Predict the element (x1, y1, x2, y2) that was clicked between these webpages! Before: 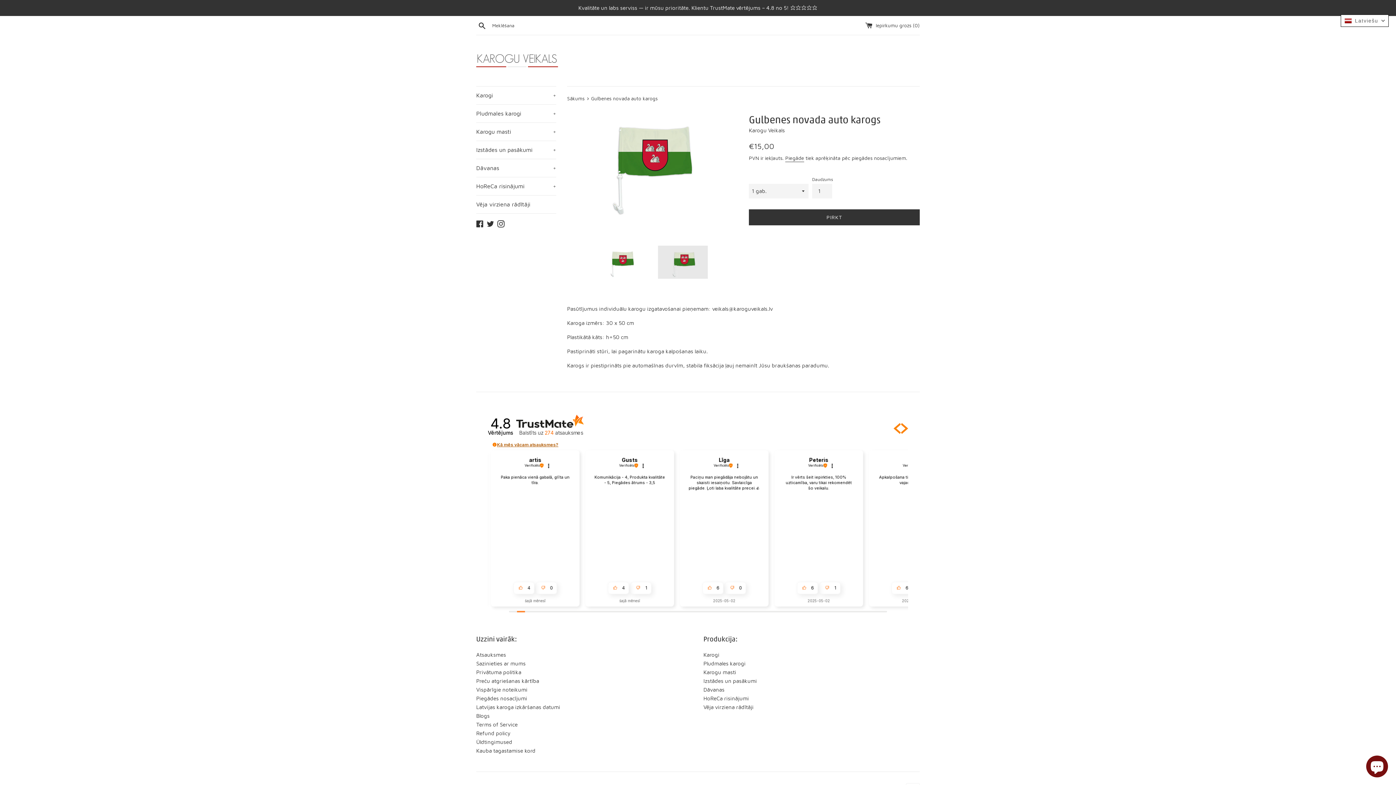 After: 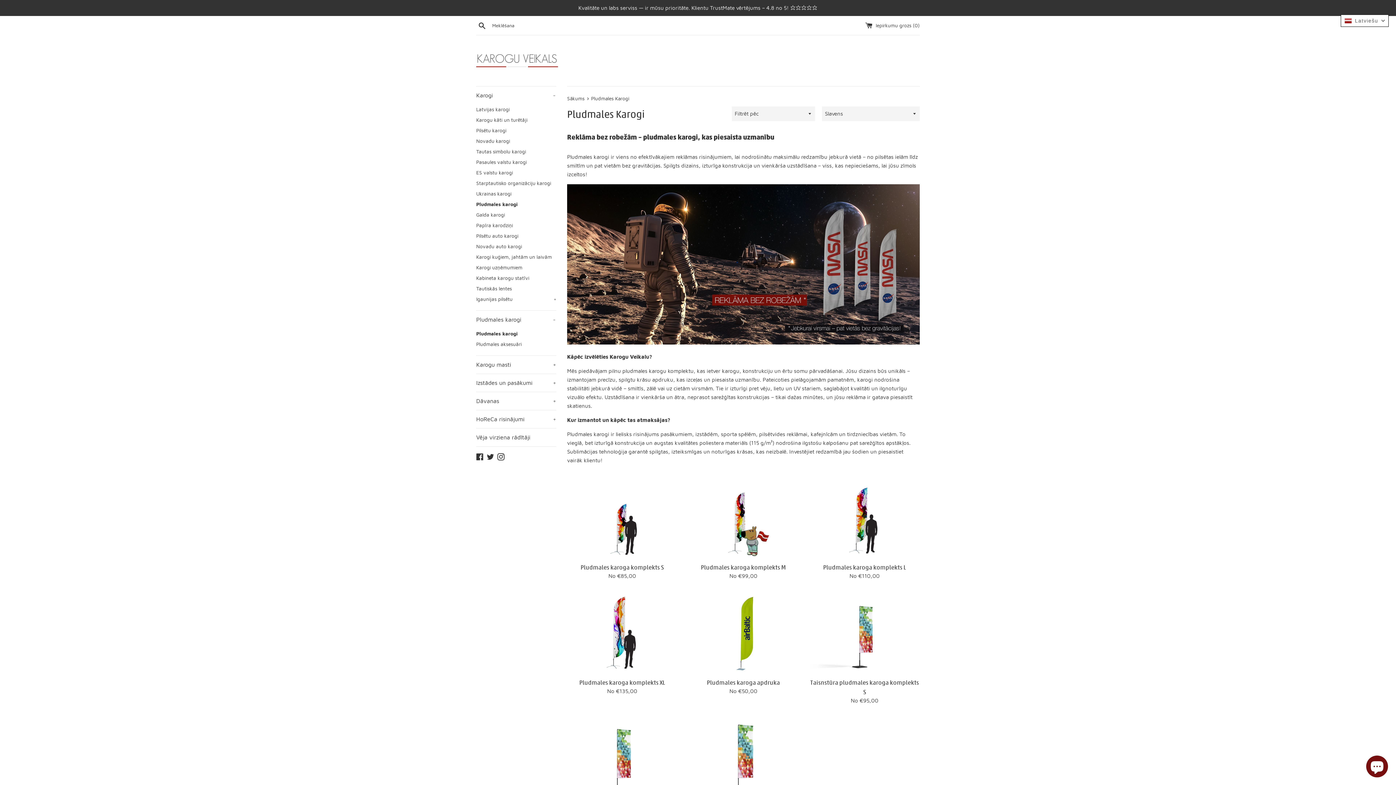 Action: bbox: (703, 660, 745, 666) label: Pludmales karogi